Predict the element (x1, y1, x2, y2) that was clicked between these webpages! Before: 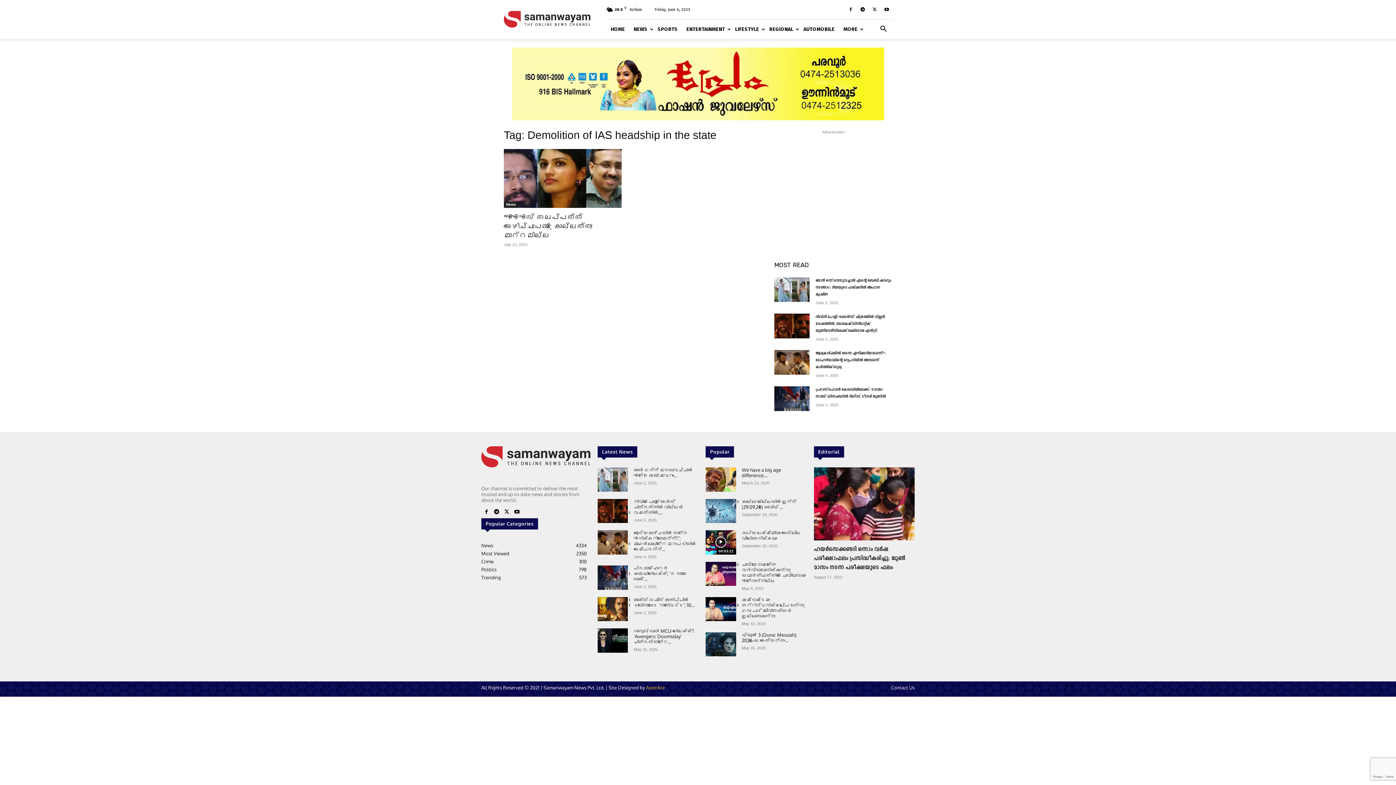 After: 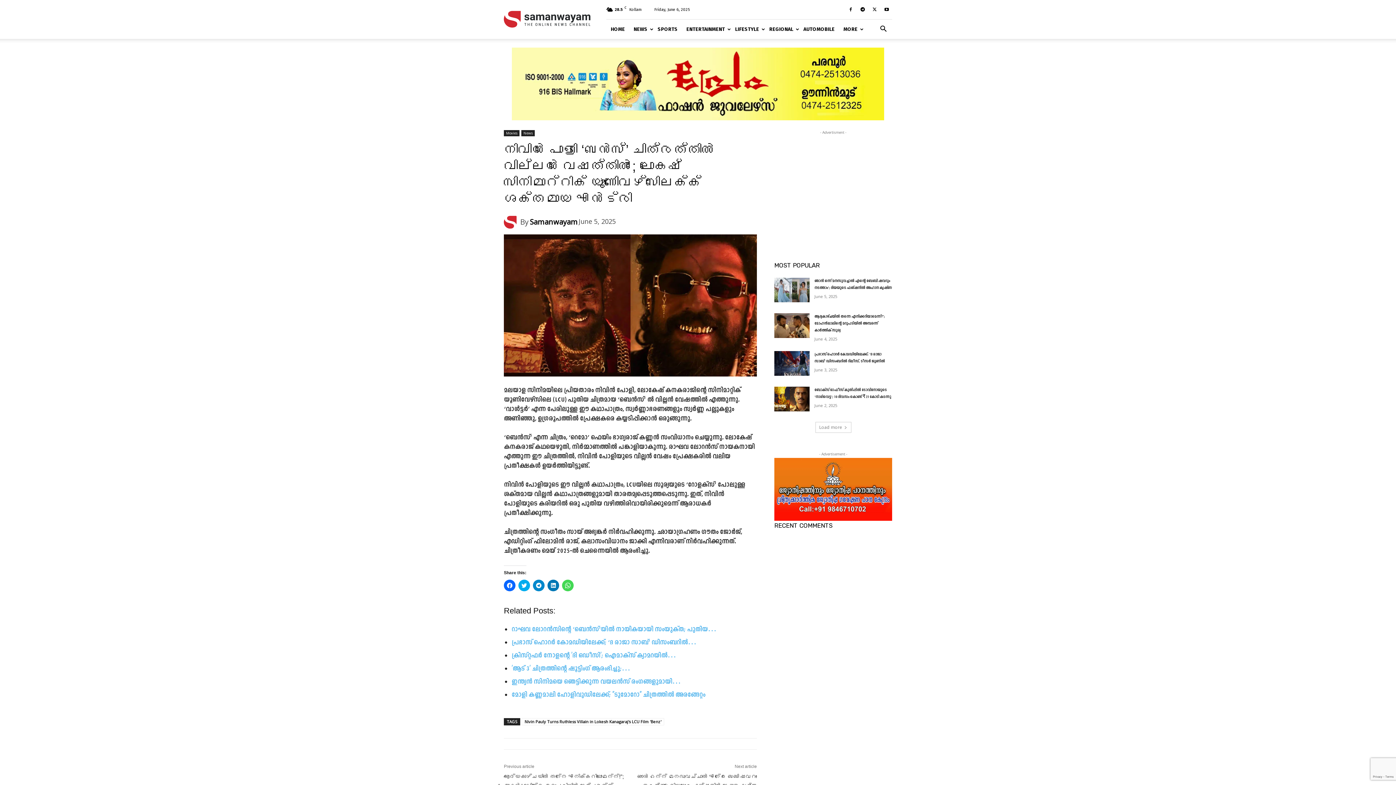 Action: bbox: (597, 499, 628, 523)